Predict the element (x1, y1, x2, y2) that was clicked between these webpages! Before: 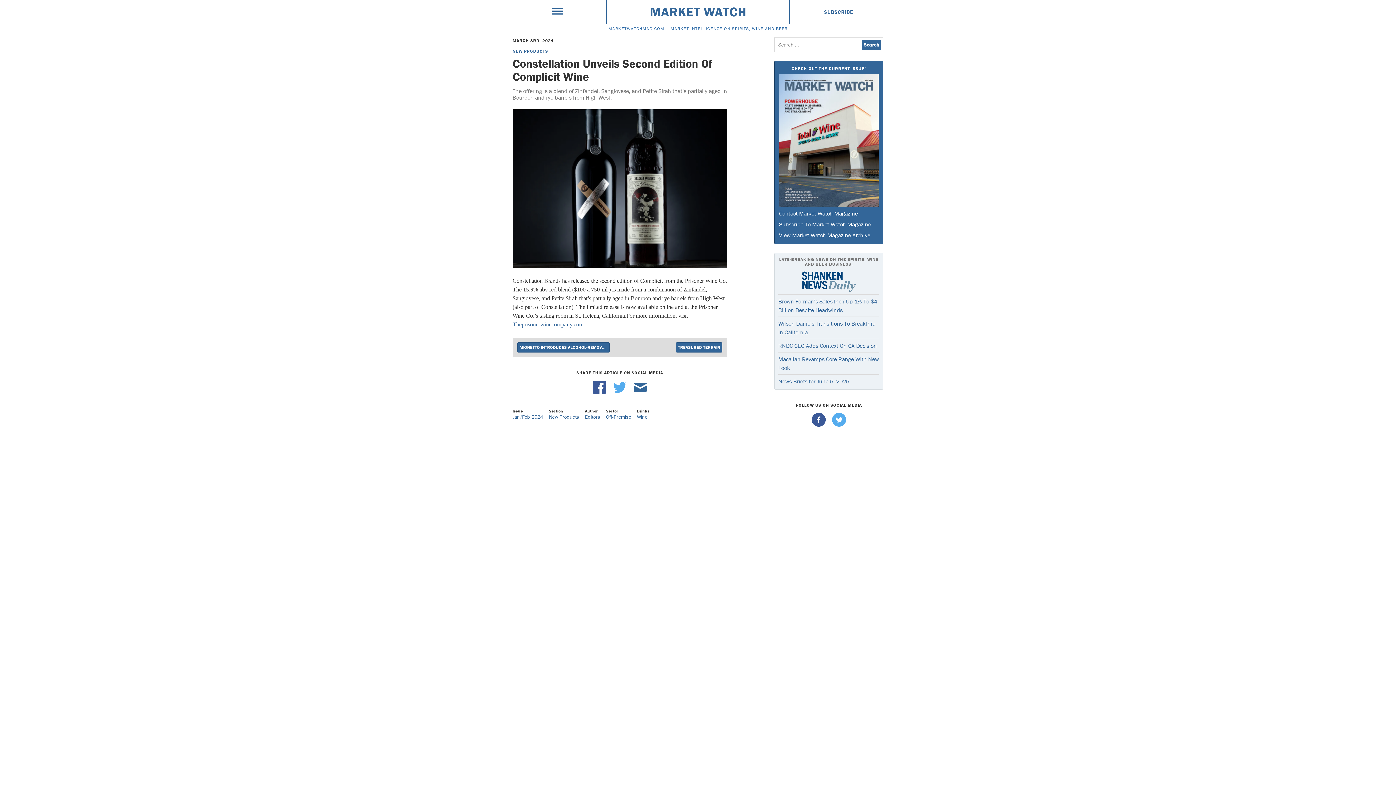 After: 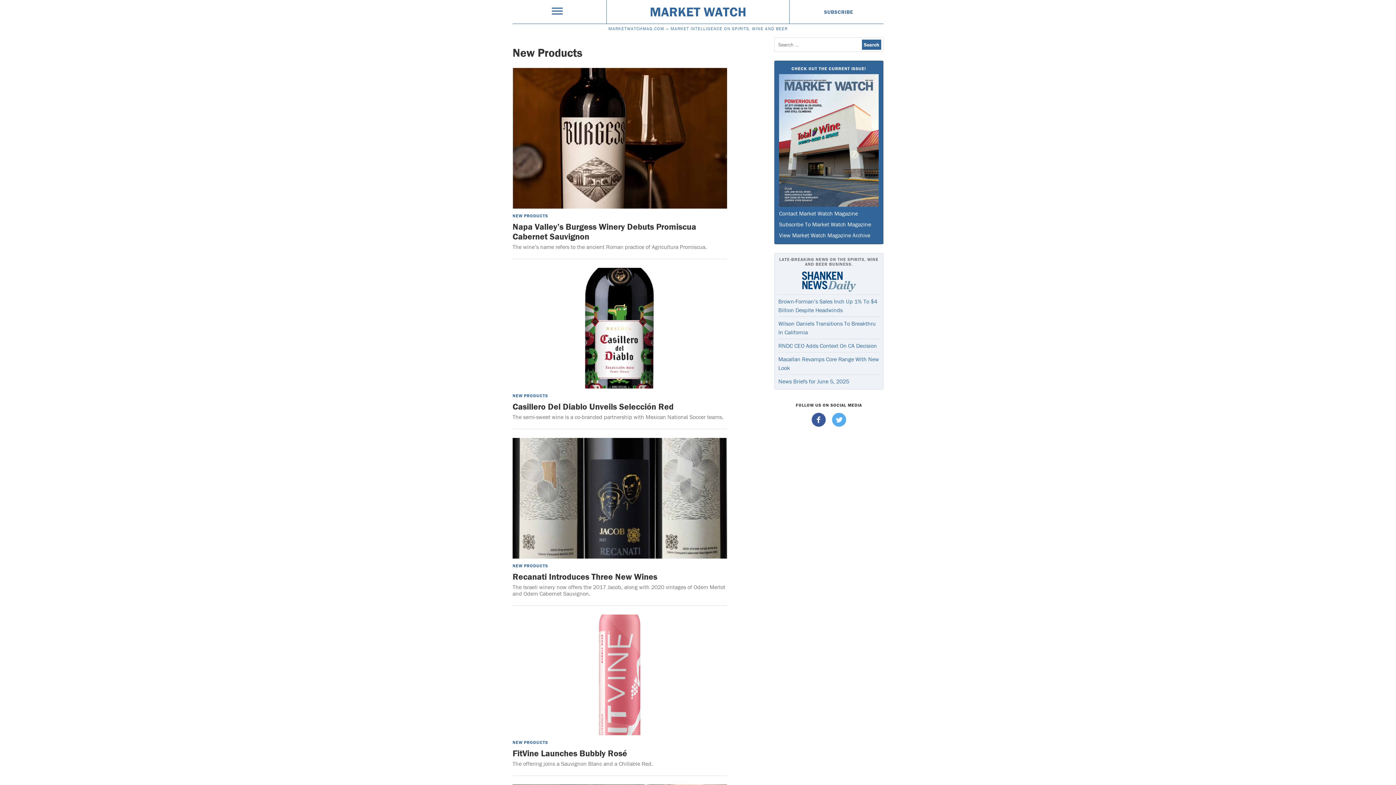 Action: label: New Products bbox: (549, 413, 579, 420)